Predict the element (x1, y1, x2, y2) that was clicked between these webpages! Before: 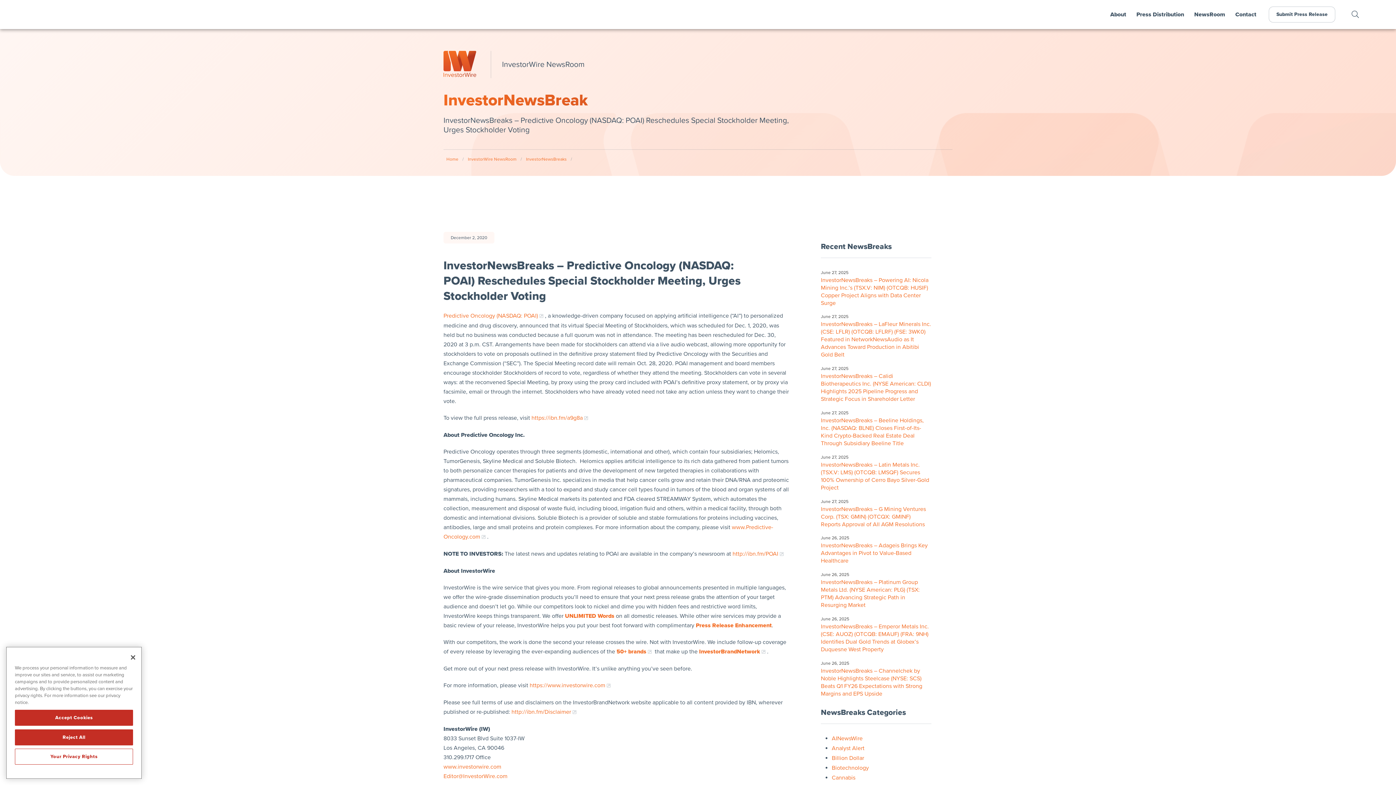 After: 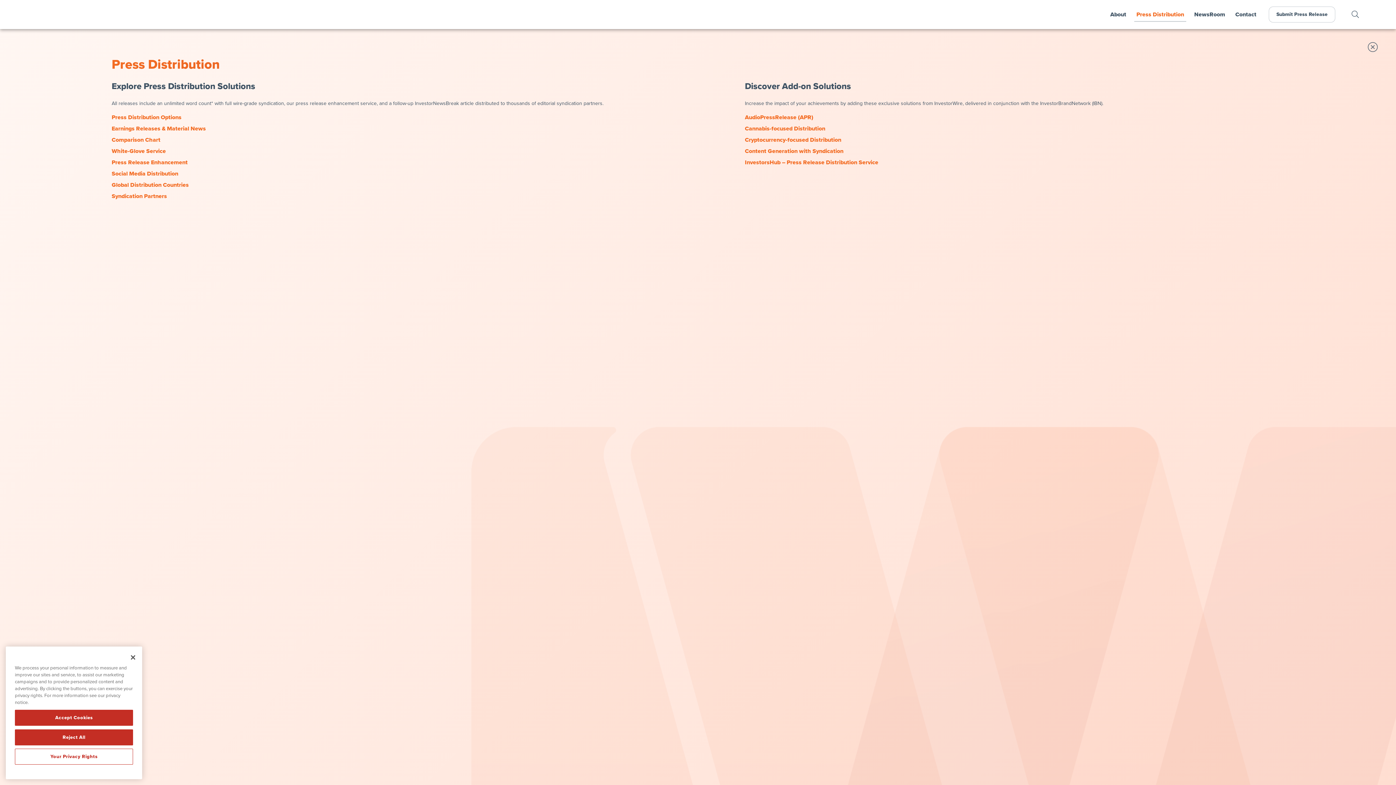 Action: bbox: (1134, 10, 1186, 18) label: Press Distribution